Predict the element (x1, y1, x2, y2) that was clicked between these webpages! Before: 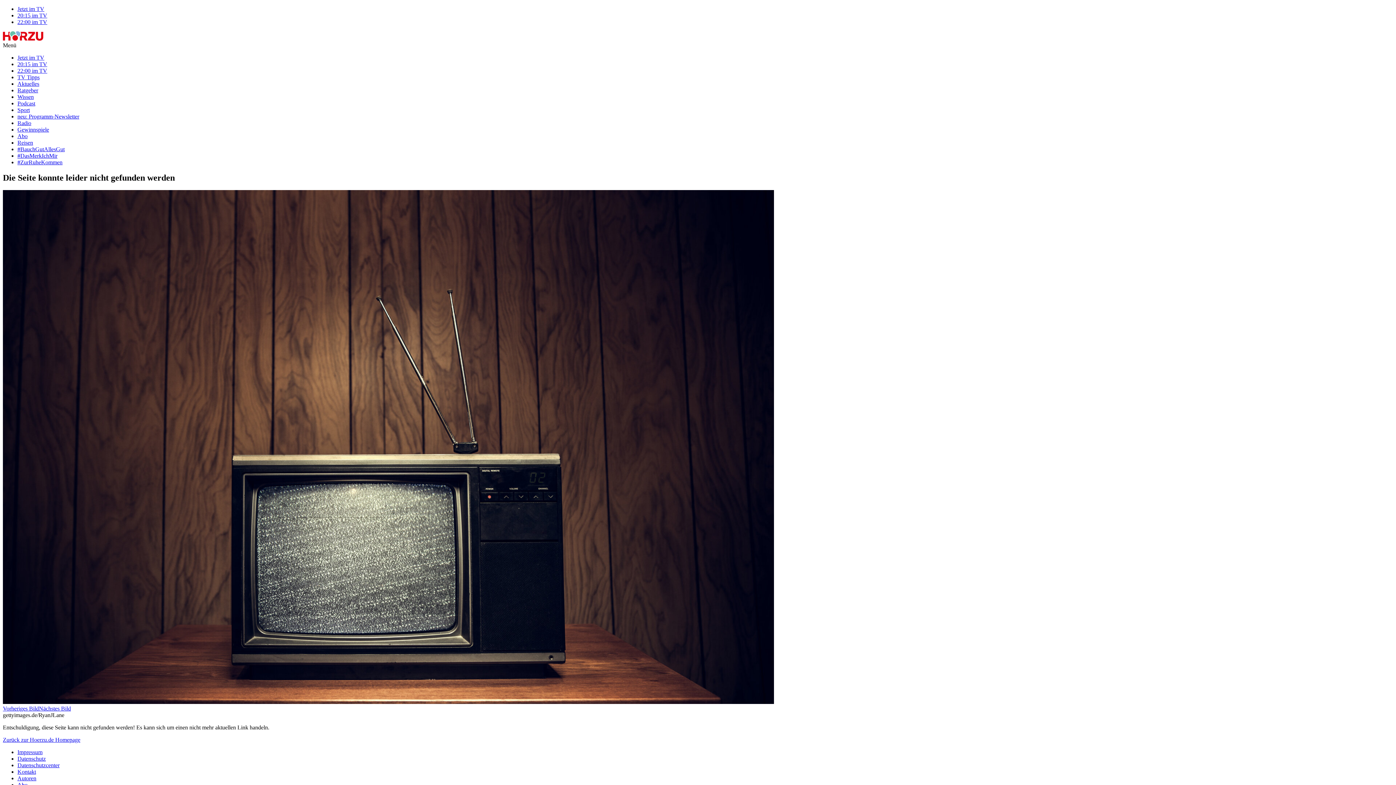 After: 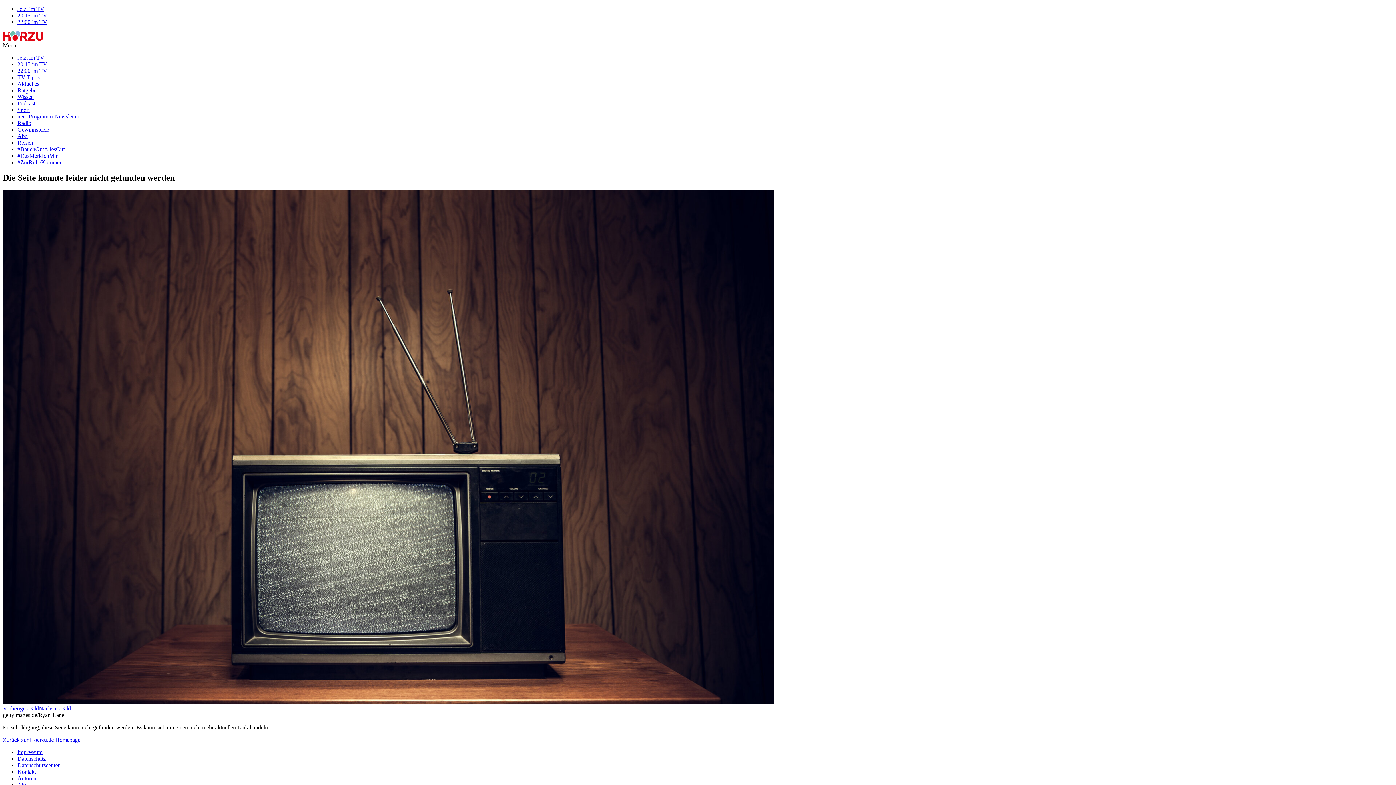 Action: bbox: (17, 133, 27, 139) label: Abo